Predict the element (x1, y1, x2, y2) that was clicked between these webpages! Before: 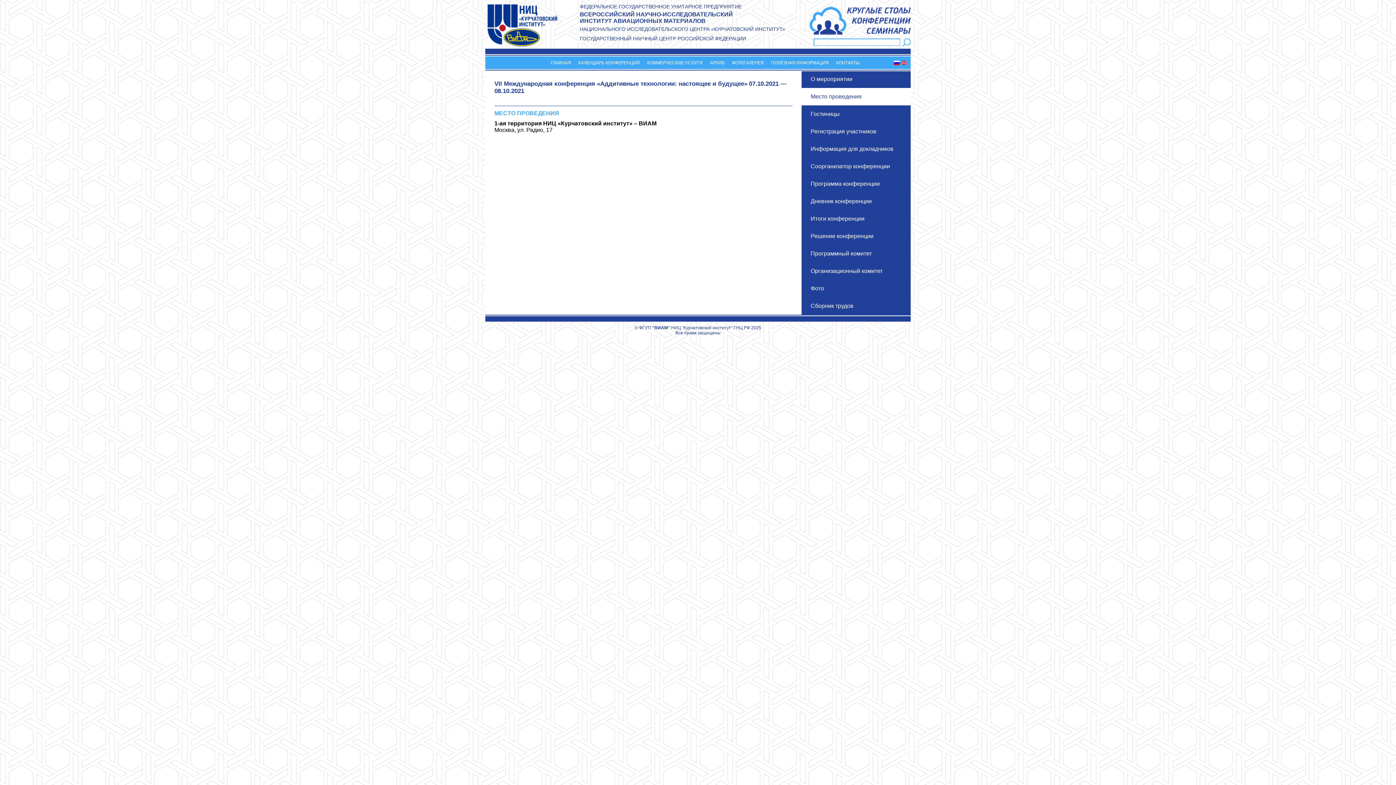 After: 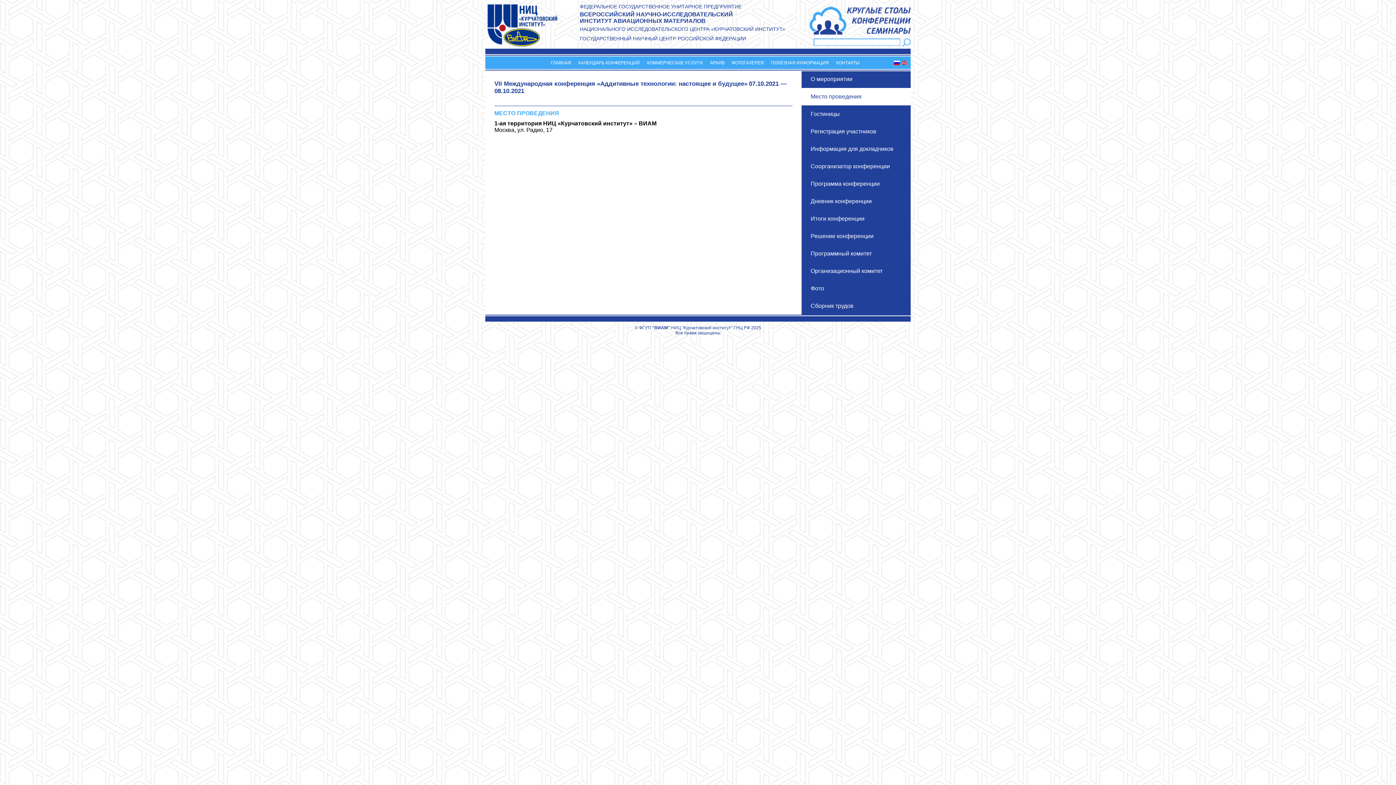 Action: bbox: (801, 88, 910, 105) label: Место проведения